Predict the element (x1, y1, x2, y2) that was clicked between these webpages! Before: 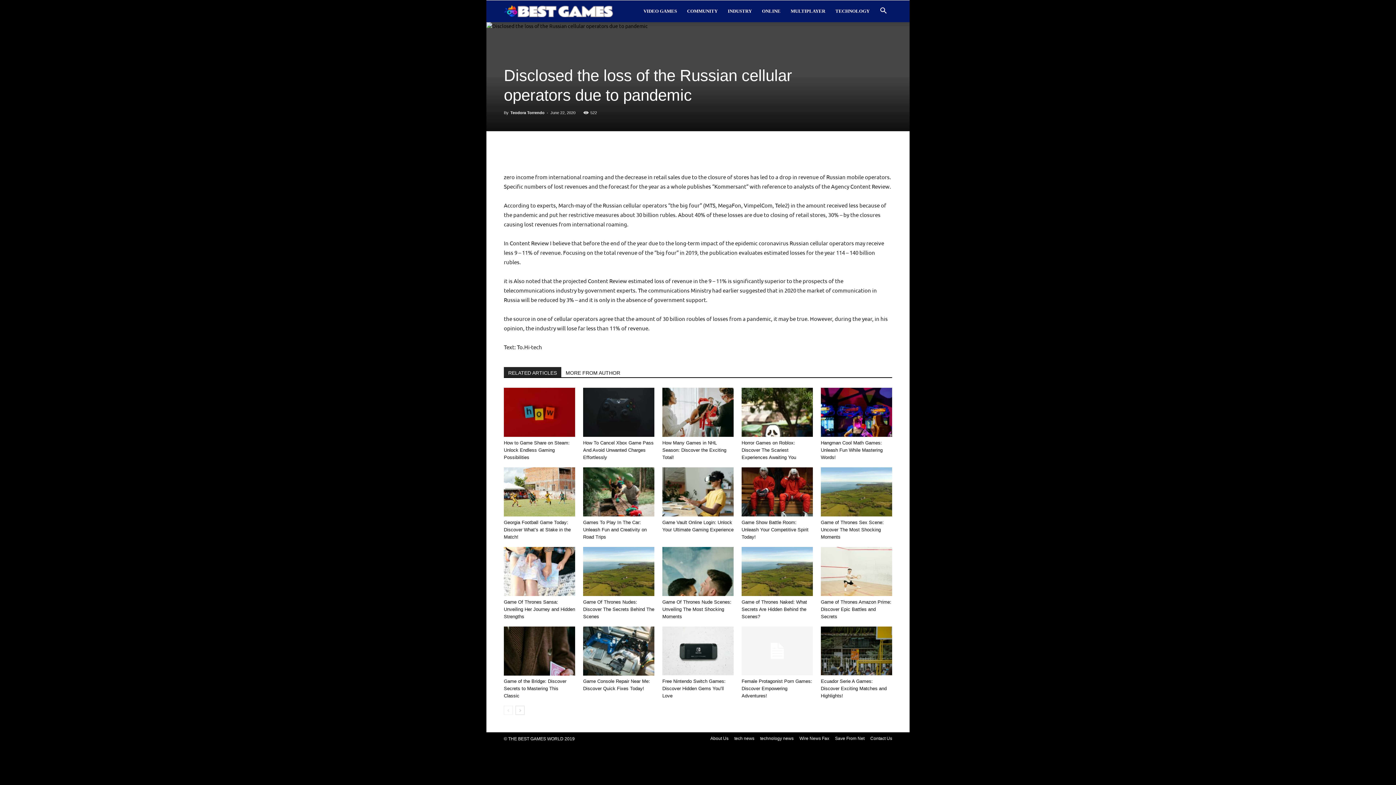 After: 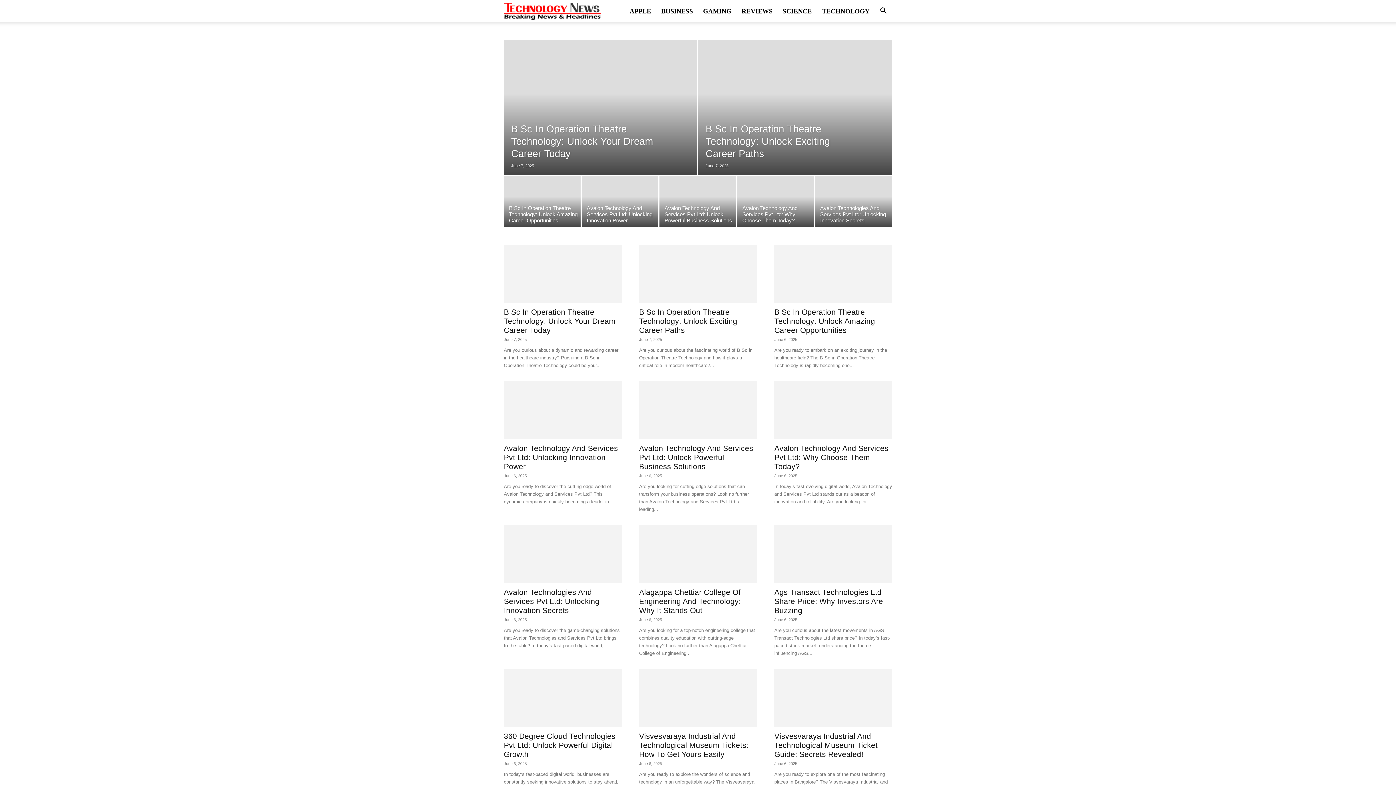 Action: label: technology news bbox: (760, 735, 793, 742)